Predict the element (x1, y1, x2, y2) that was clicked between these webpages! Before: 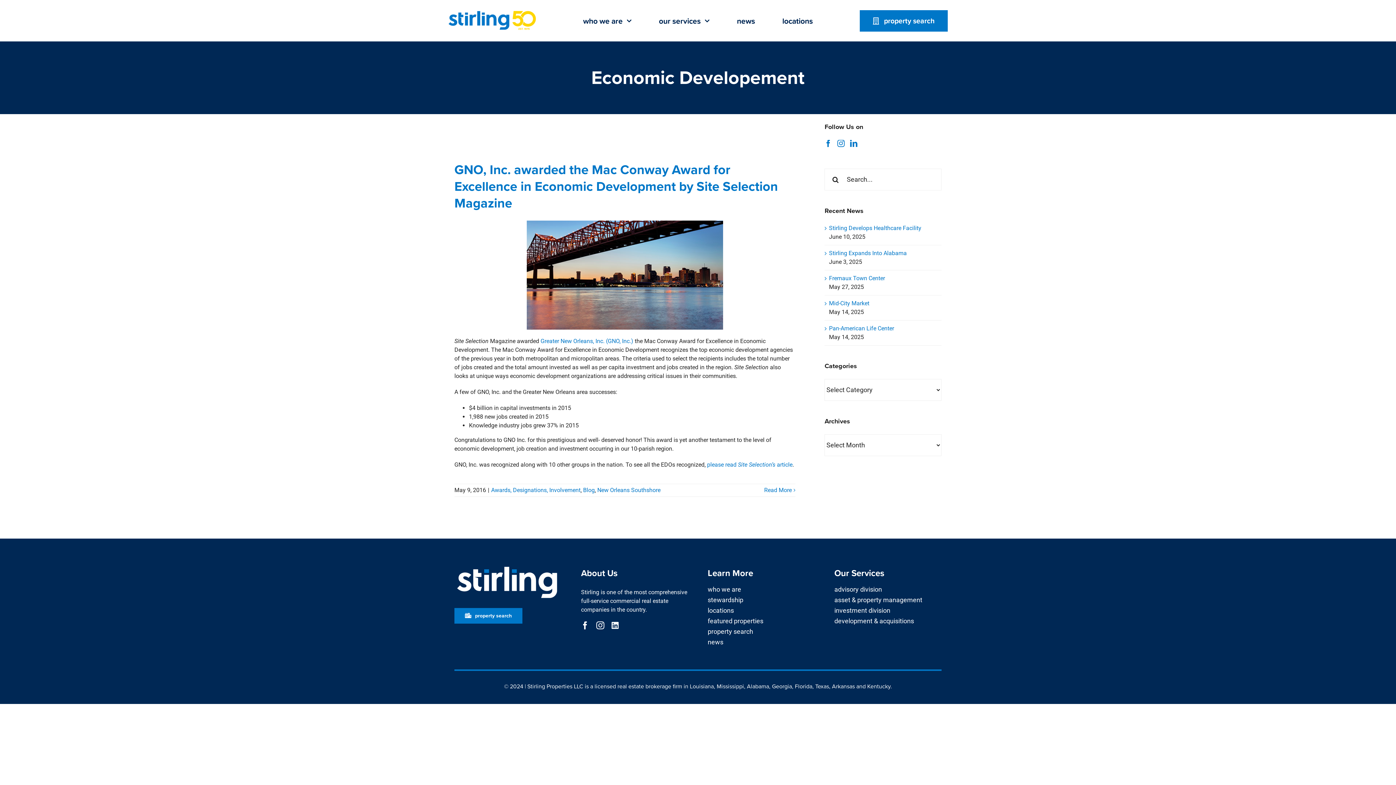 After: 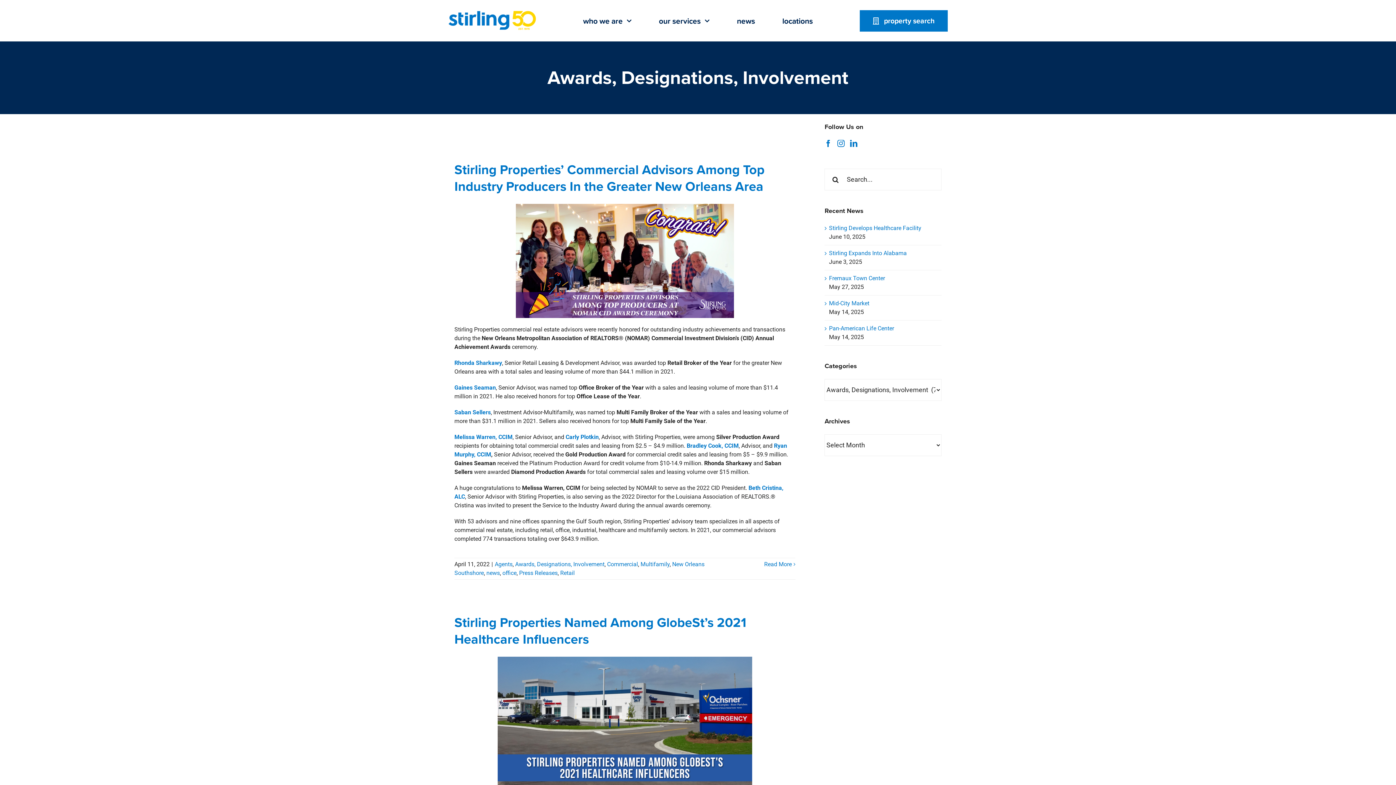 Action: bbox: (491, 486, 580, 493) label: Awards, Designations, Involvement